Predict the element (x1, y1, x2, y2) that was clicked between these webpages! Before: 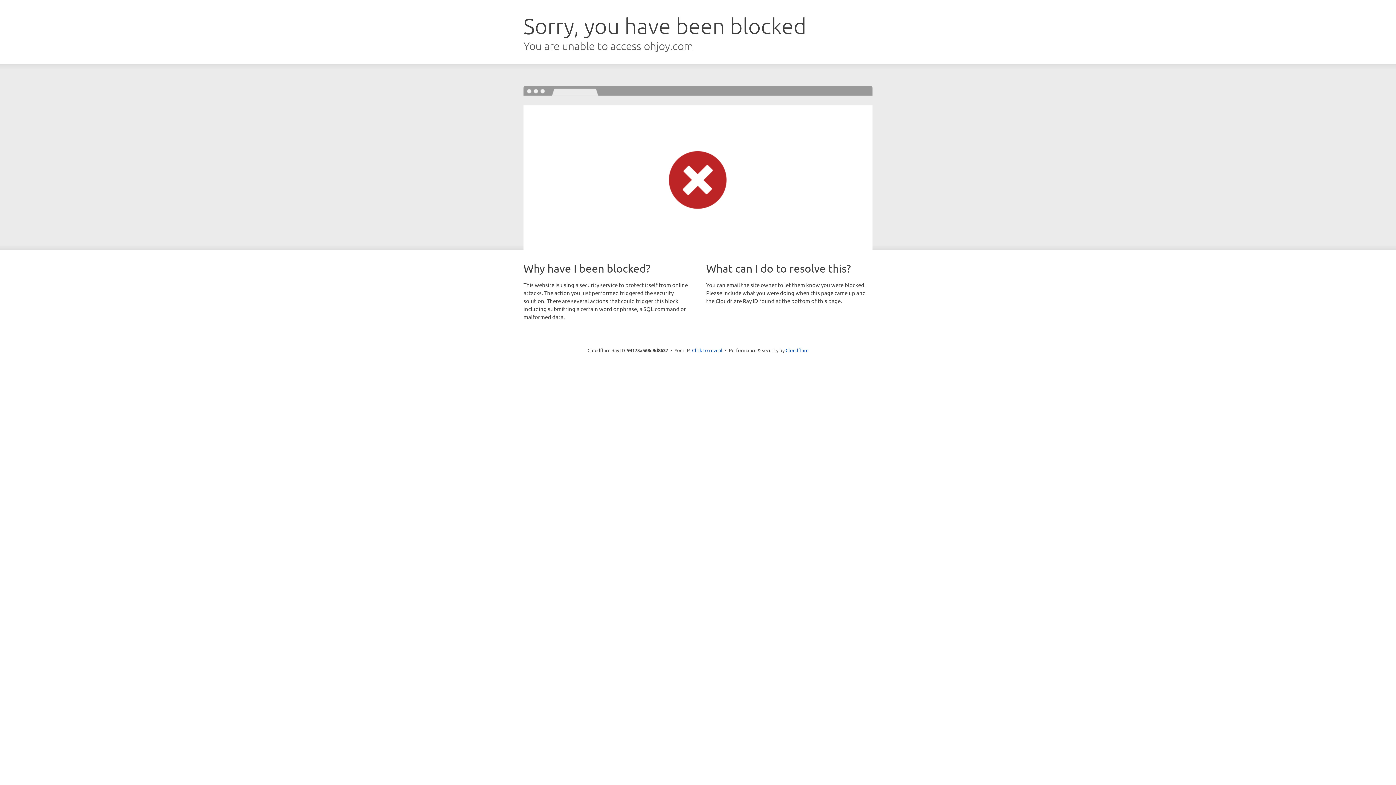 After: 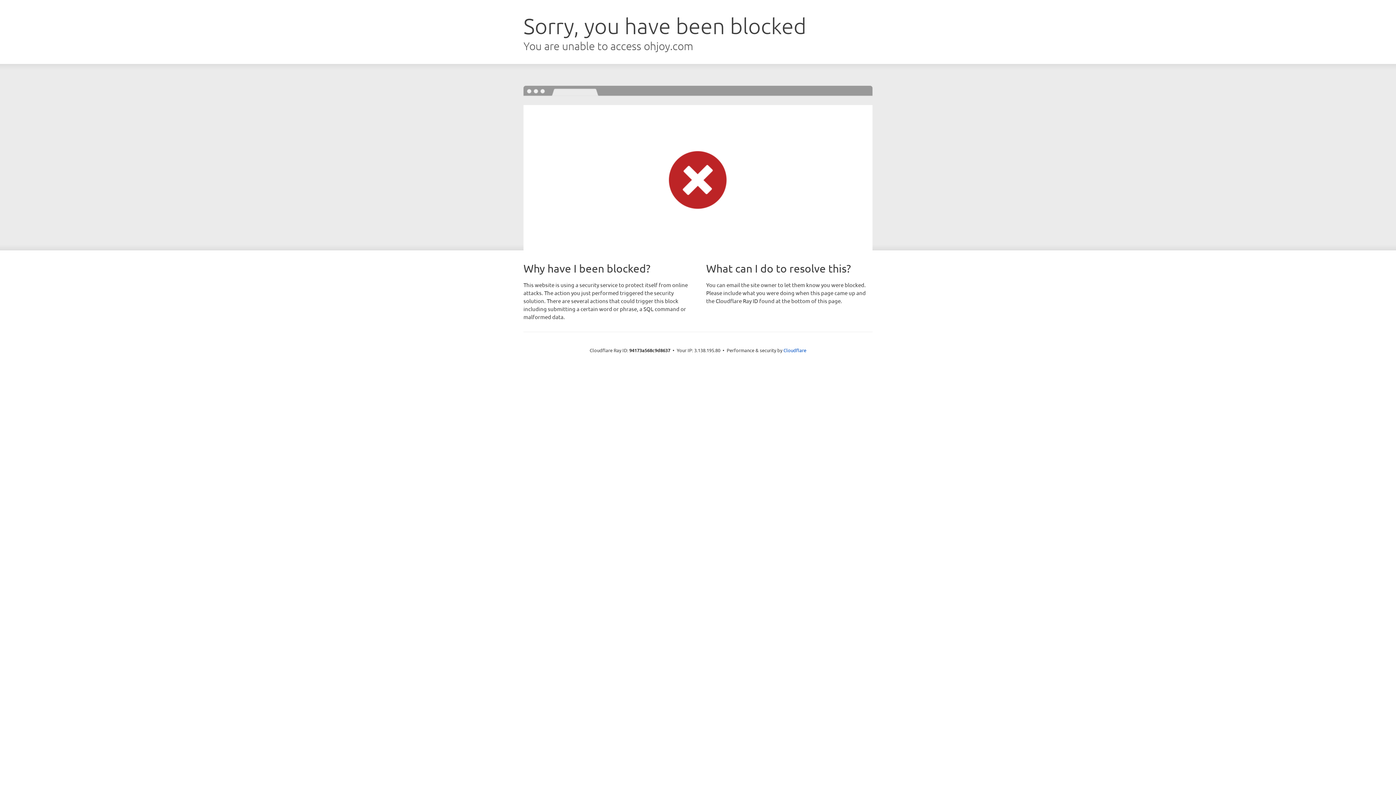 Action: label: Click to reveal bbox: (692, 346, 722, 353)